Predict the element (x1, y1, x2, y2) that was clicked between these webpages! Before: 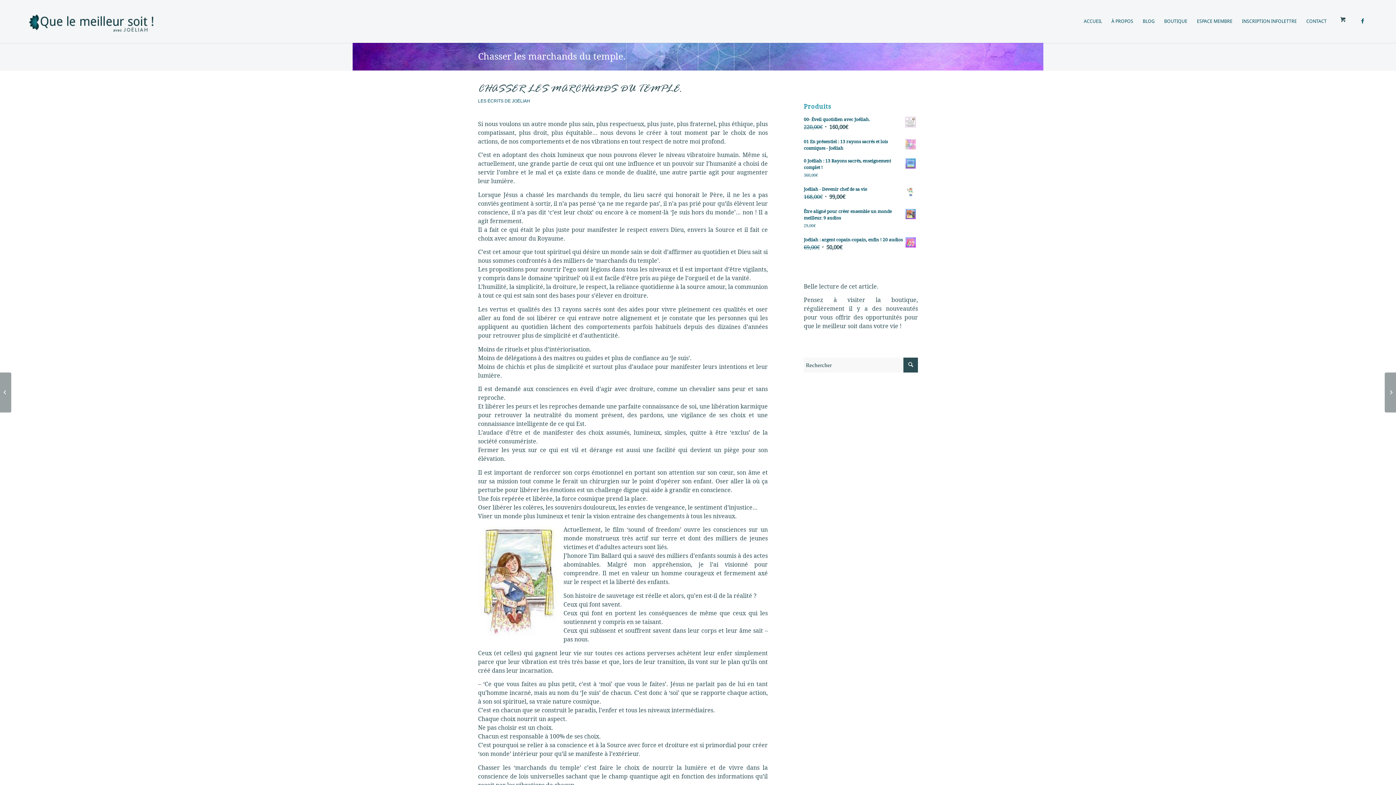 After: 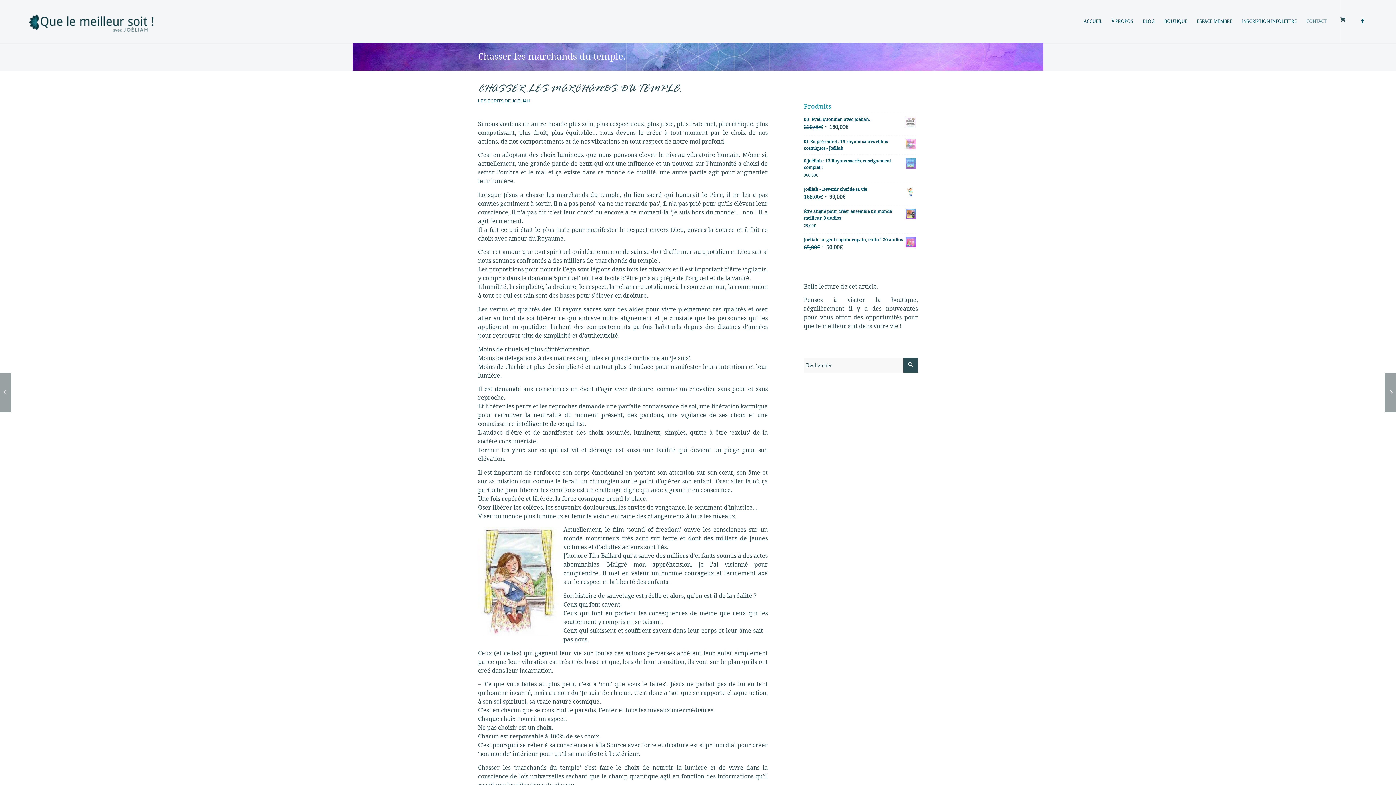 Action: label: CONTACT bbox: (1301, 0, 1331, 42)